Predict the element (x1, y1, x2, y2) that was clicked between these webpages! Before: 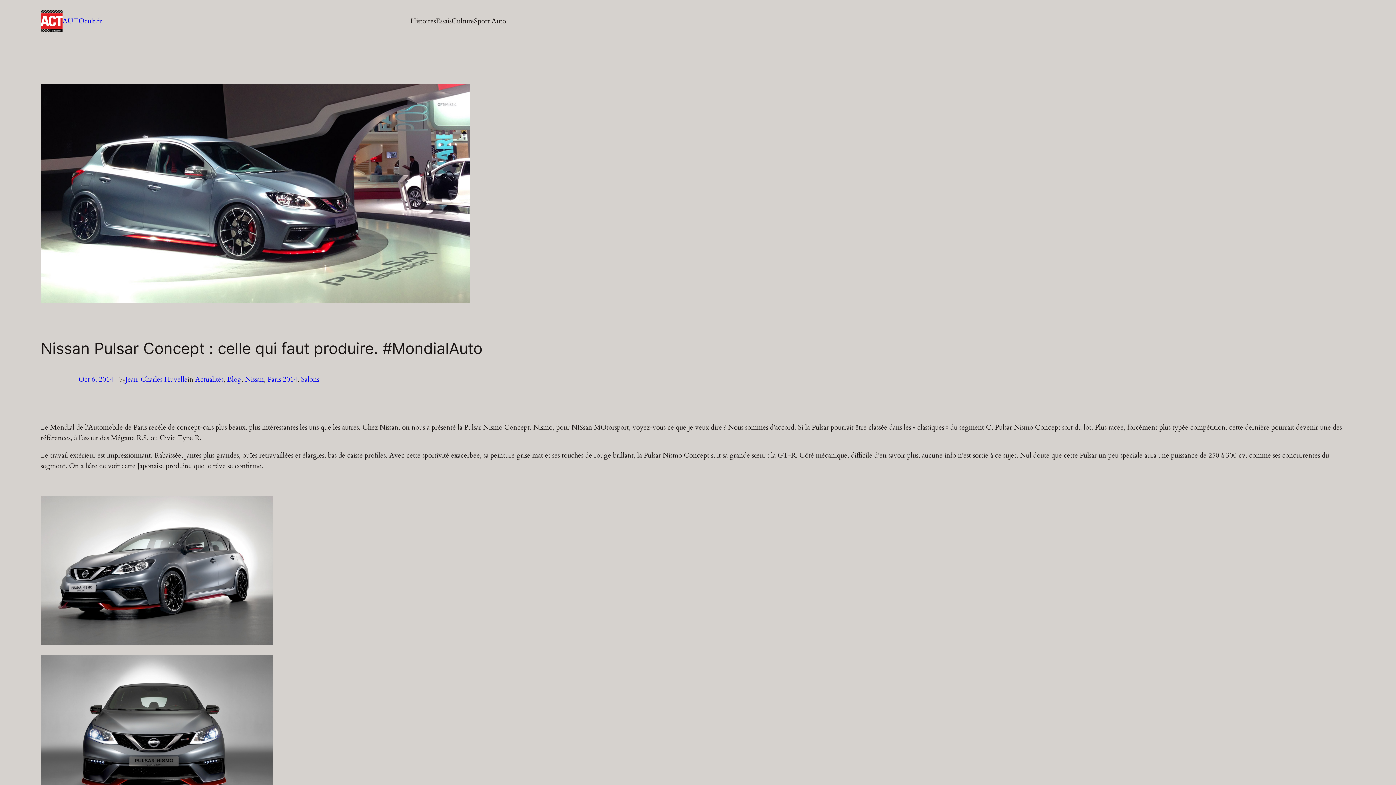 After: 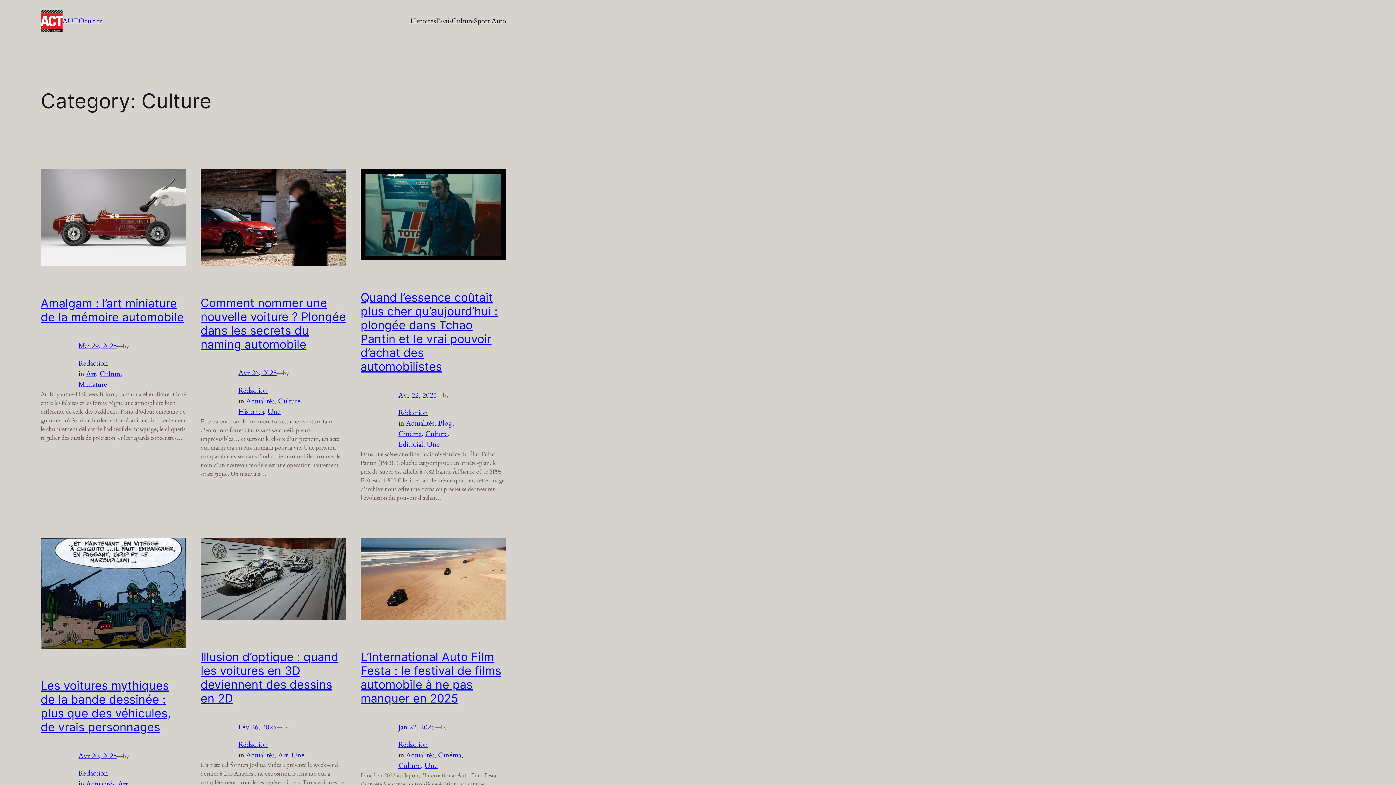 Action: label: Culture bbox: (451, 15, 474, 26)